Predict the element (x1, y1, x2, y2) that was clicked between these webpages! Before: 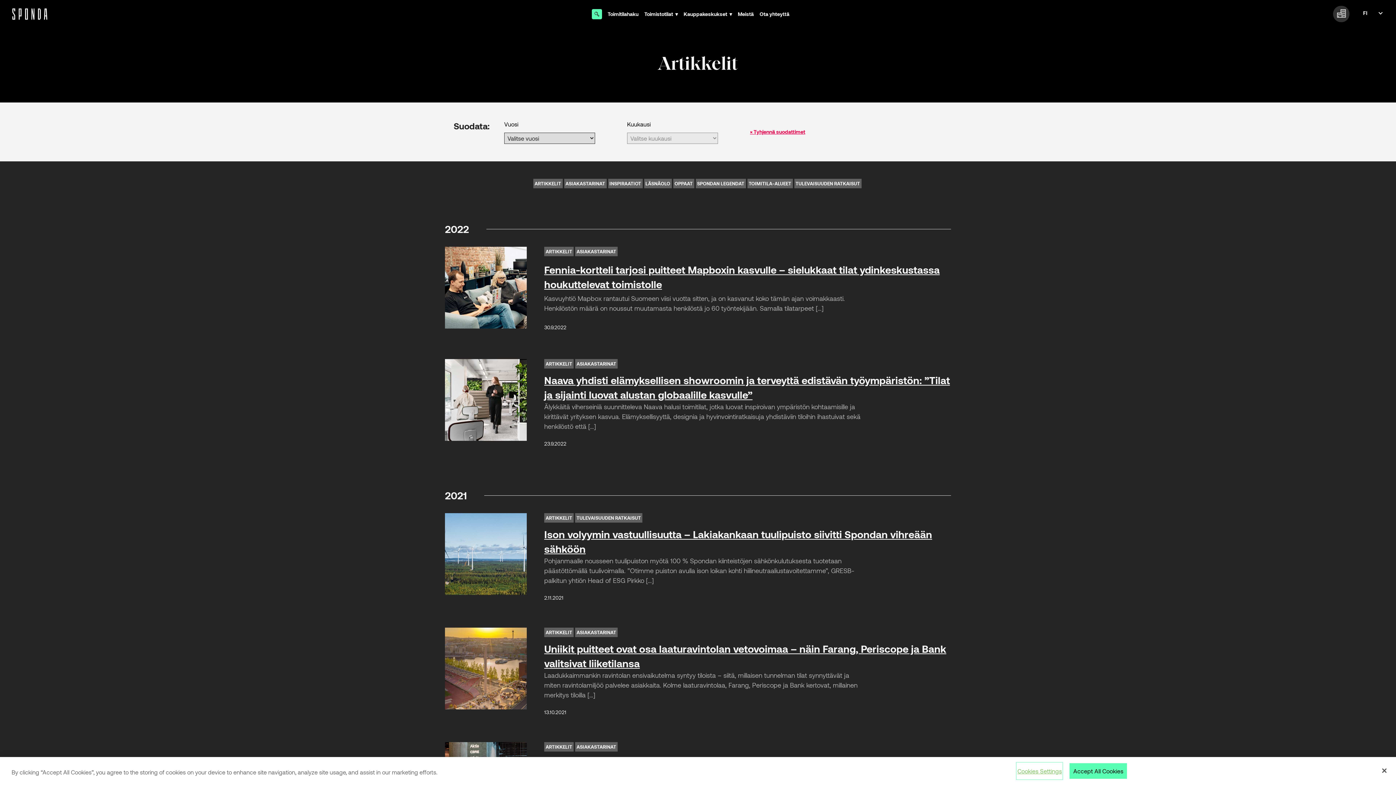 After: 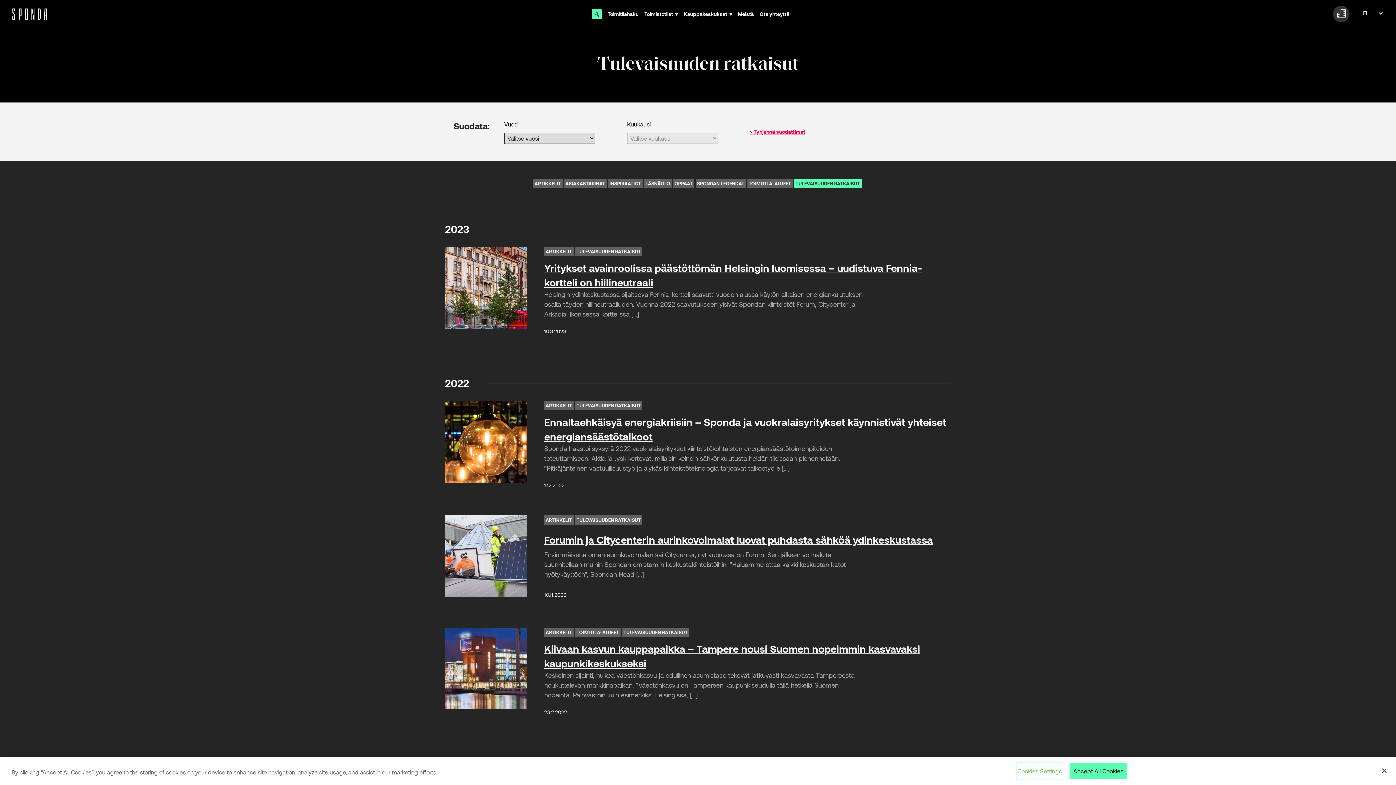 Action: label: TULEVAISUUDEN RATKAISUT bbox: (795, 180, 860, 186)